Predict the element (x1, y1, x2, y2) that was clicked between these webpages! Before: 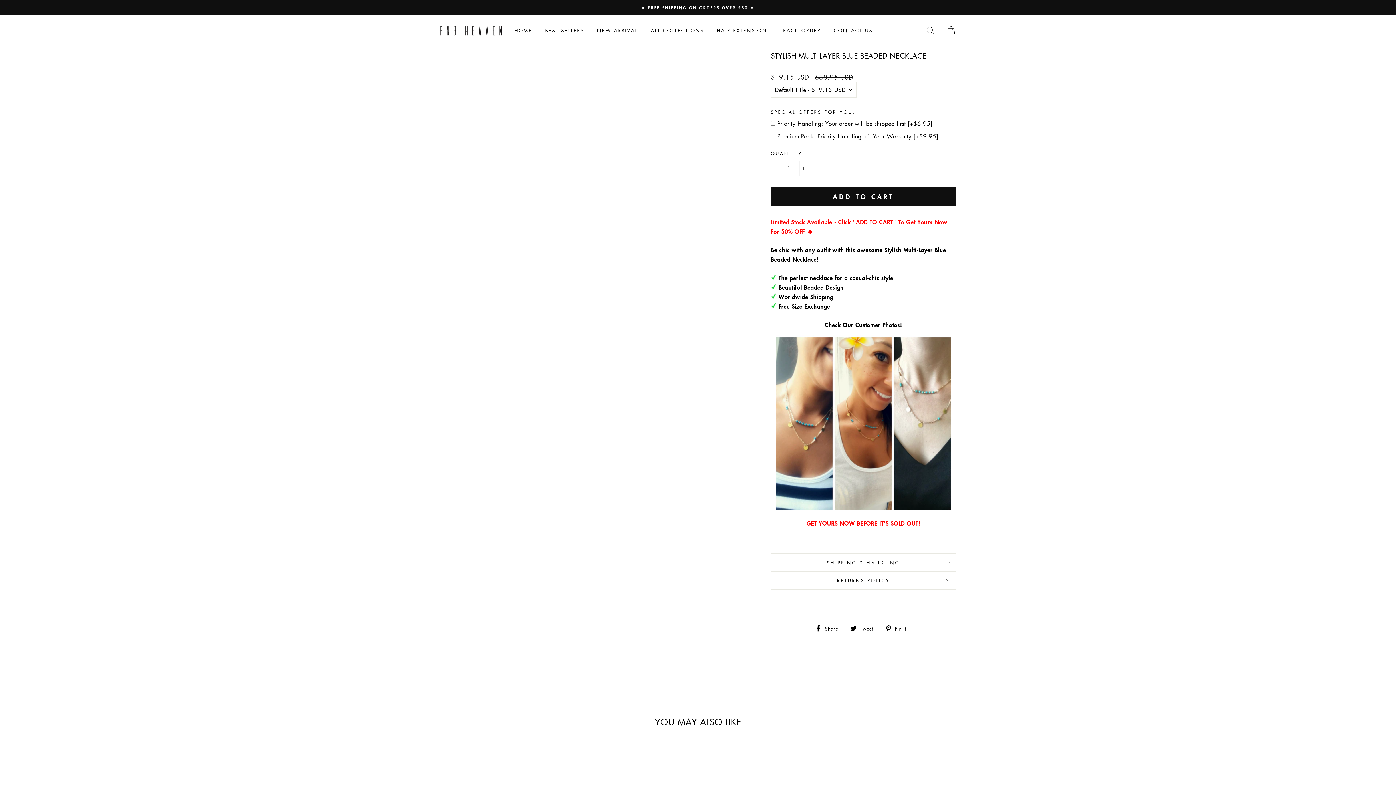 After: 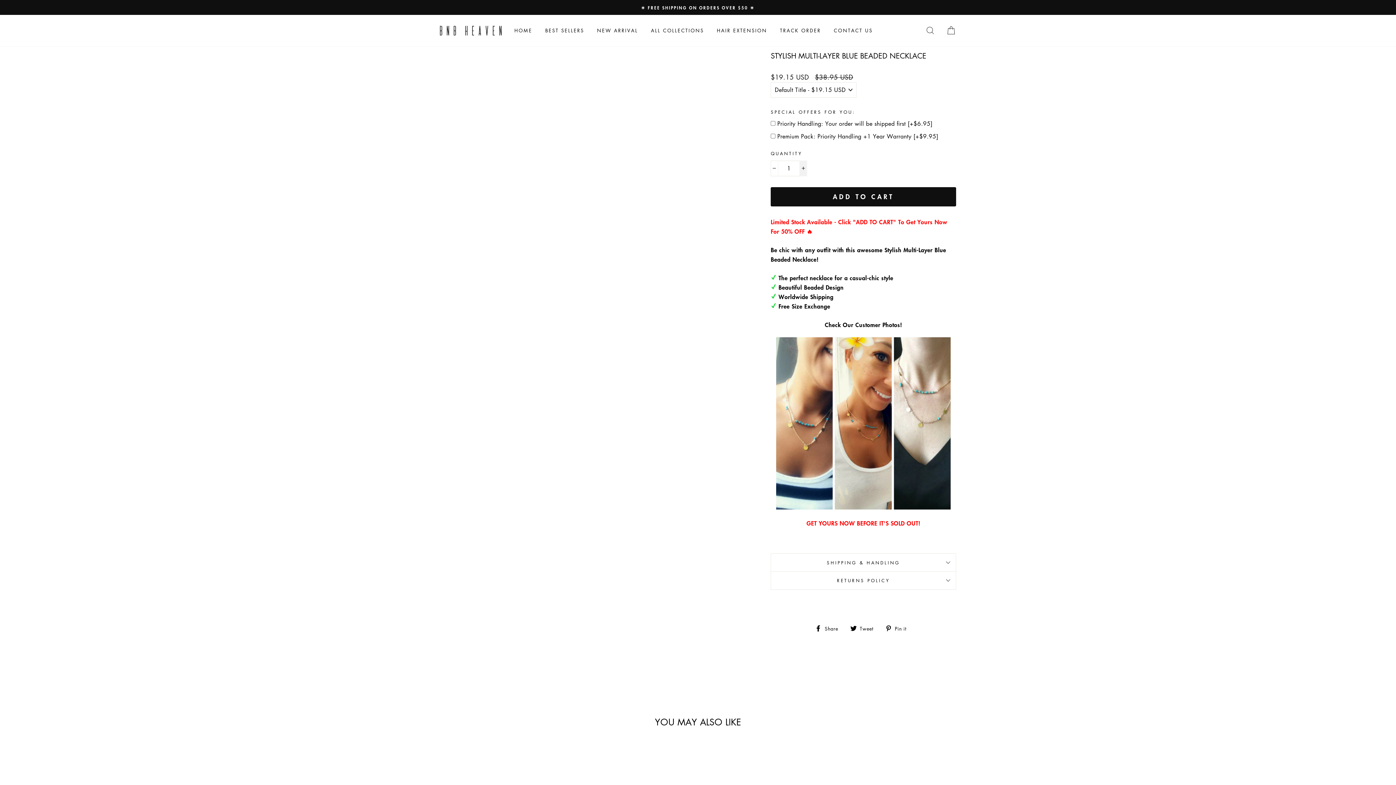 Action: label: Increase item quantity by one bbox: (799, 160, 807, 176)